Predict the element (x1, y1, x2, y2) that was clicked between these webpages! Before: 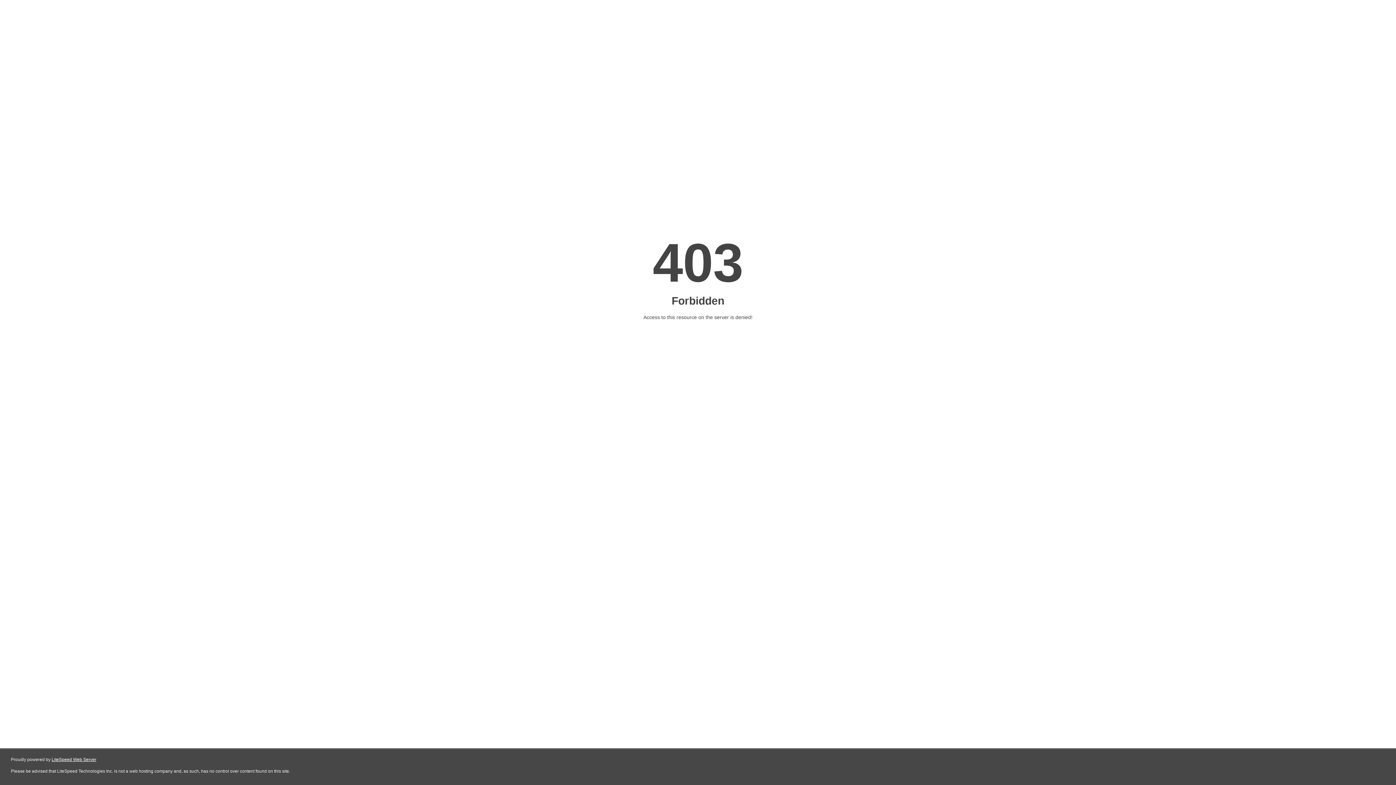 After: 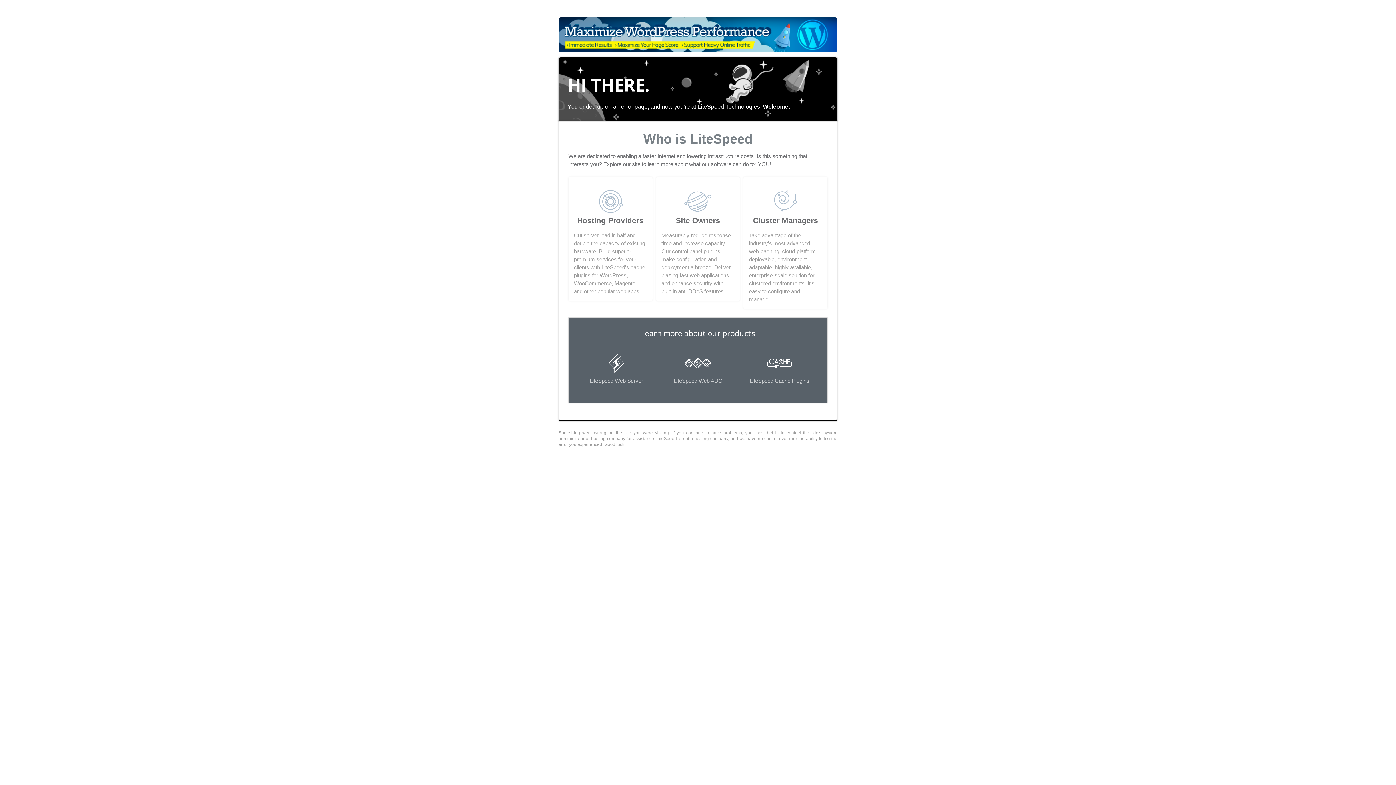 Action: label: LiteSpeed Web Server bbox: (51, 757, 96, 762)